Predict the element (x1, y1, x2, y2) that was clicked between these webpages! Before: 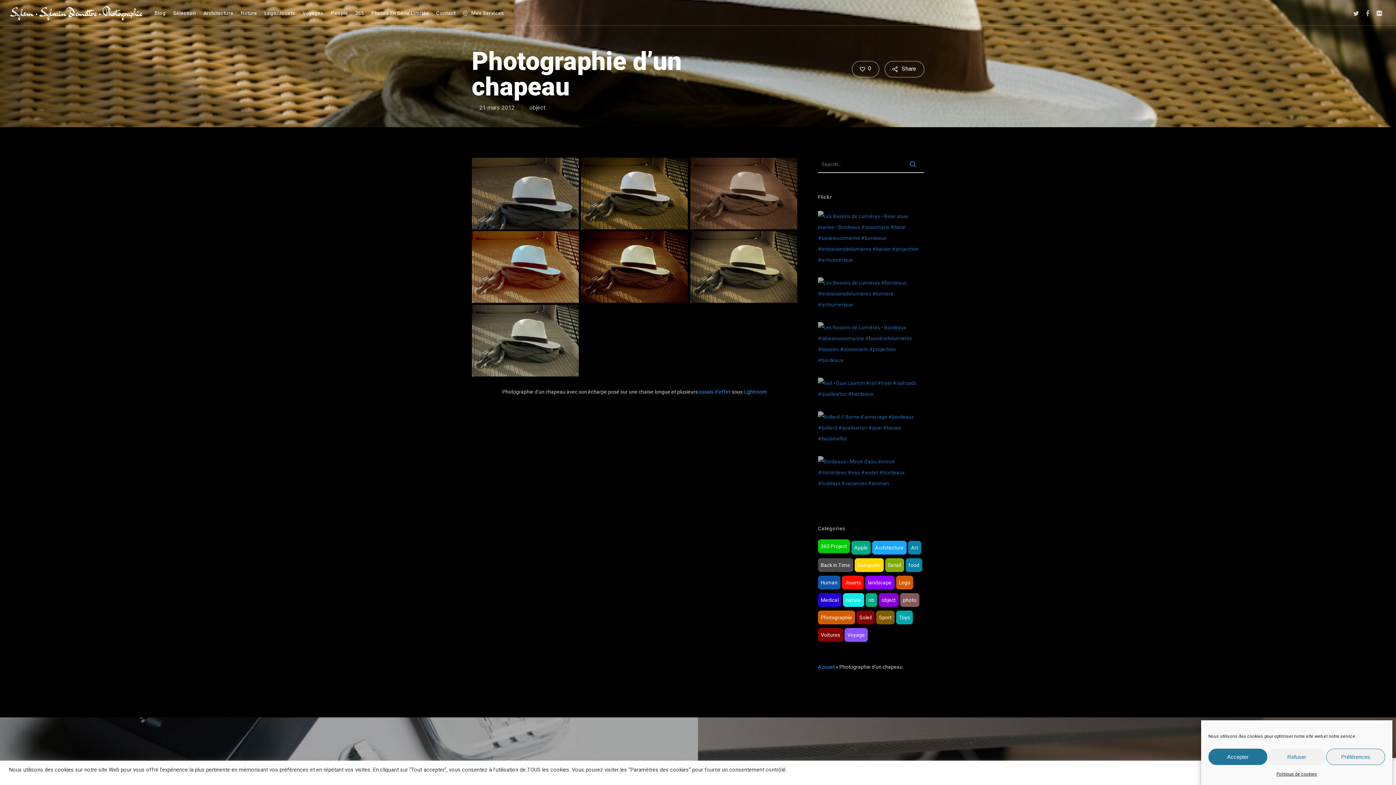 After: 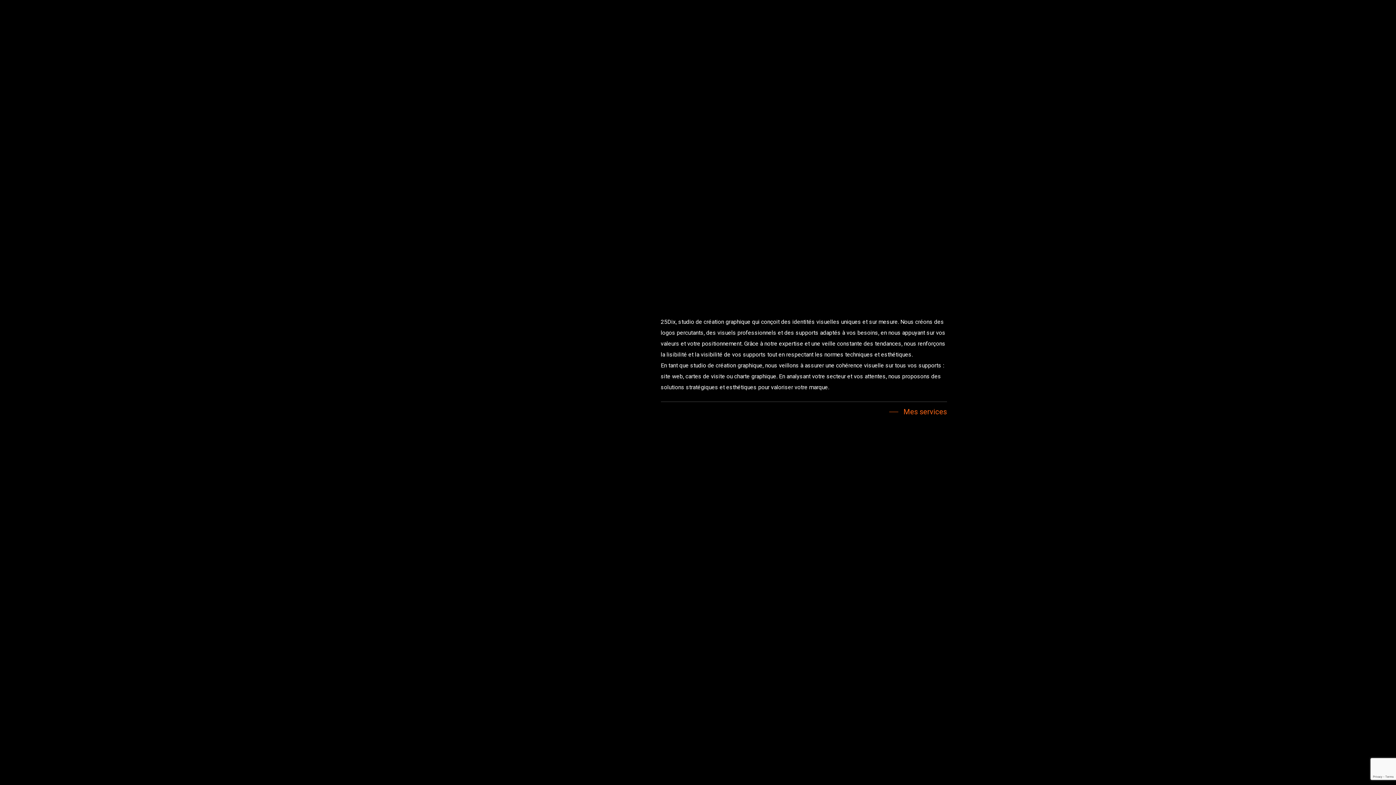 Action: label: Mes Services bbox: (459, 10, 507, 15)